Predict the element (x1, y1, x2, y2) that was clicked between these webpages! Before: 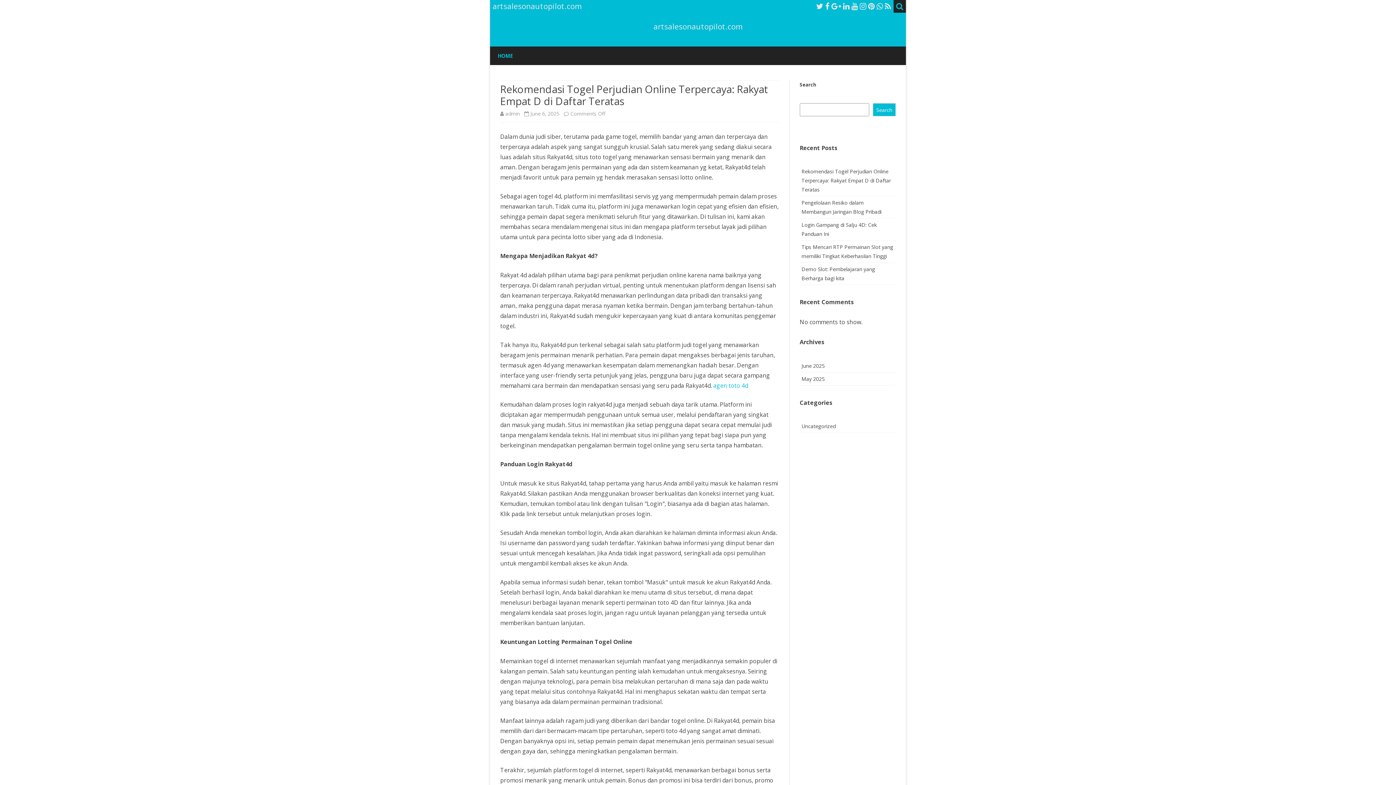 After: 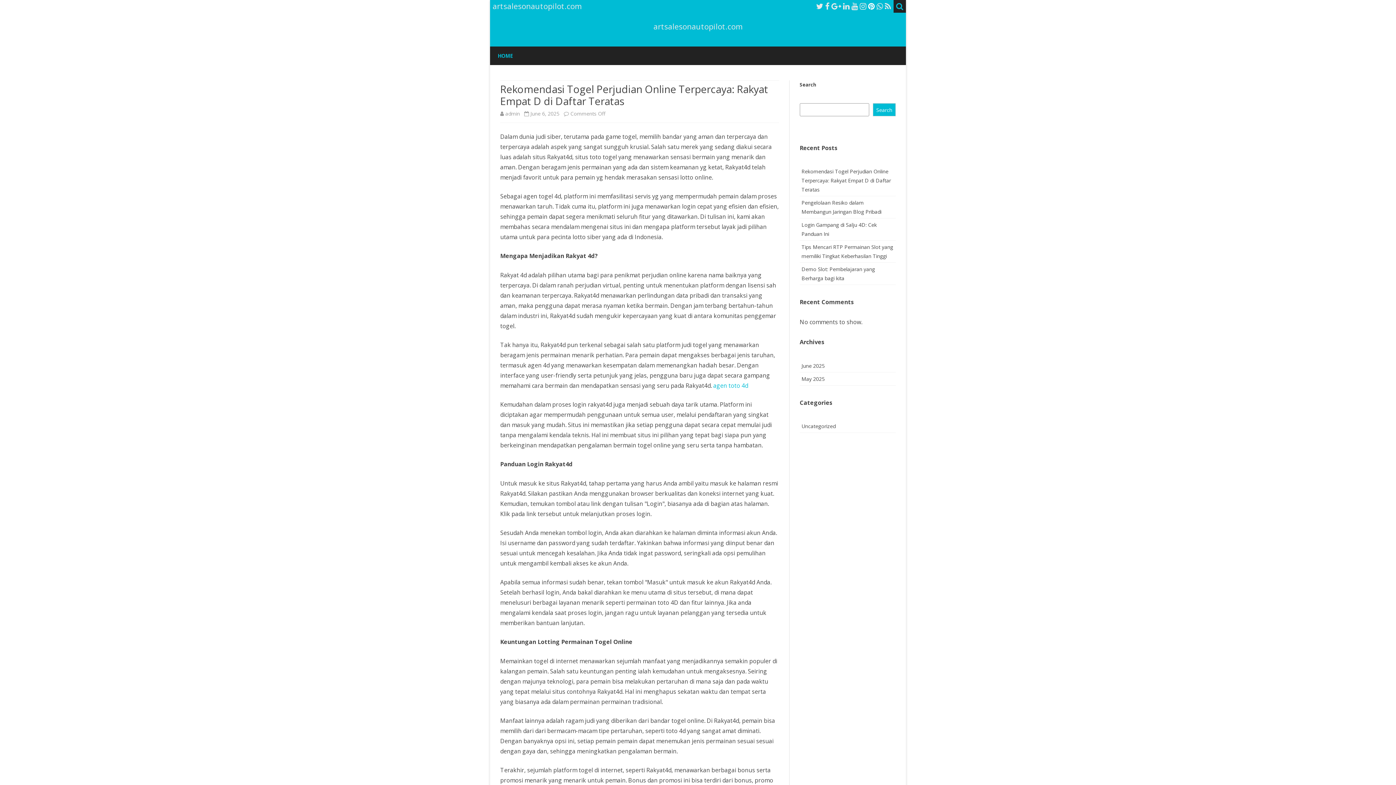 Action: bbox: (868, 1, 874, 11)